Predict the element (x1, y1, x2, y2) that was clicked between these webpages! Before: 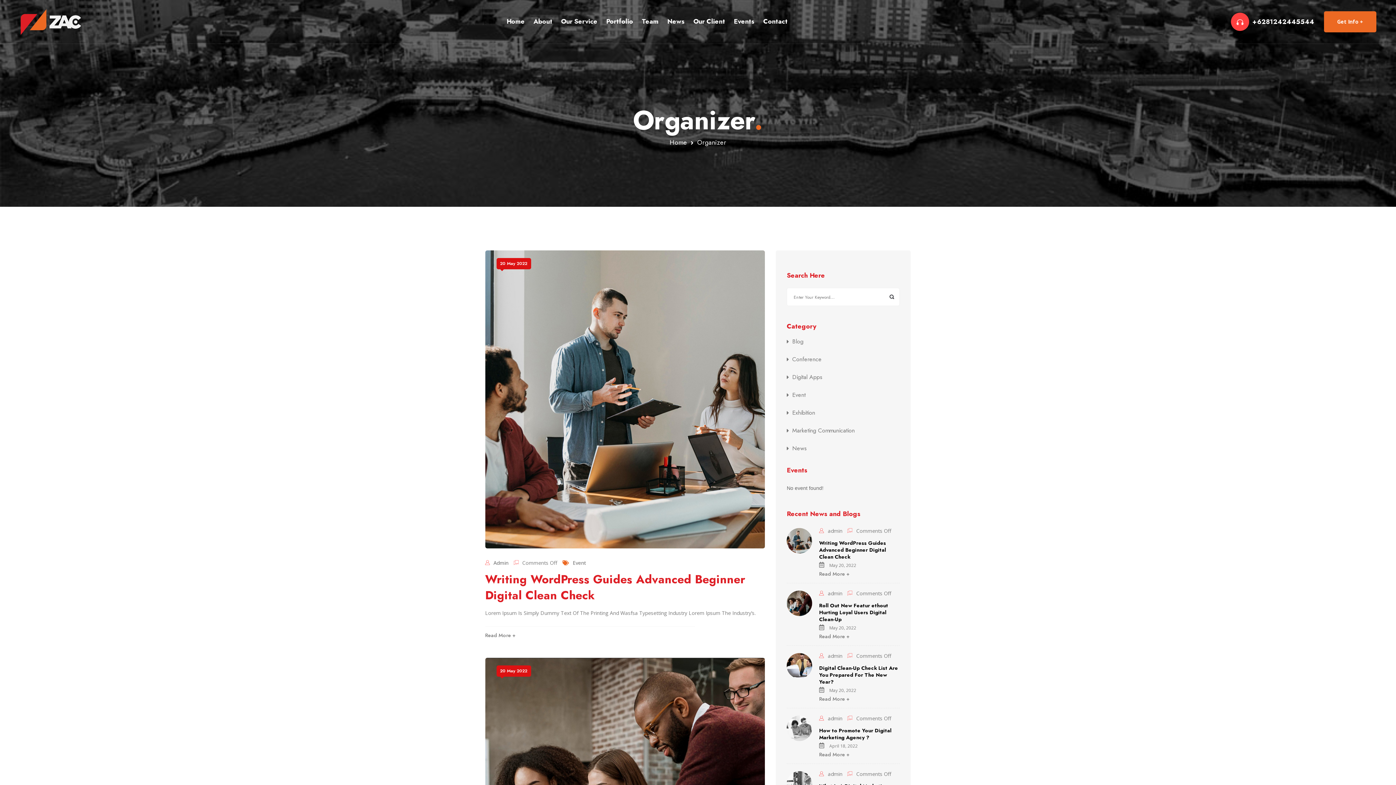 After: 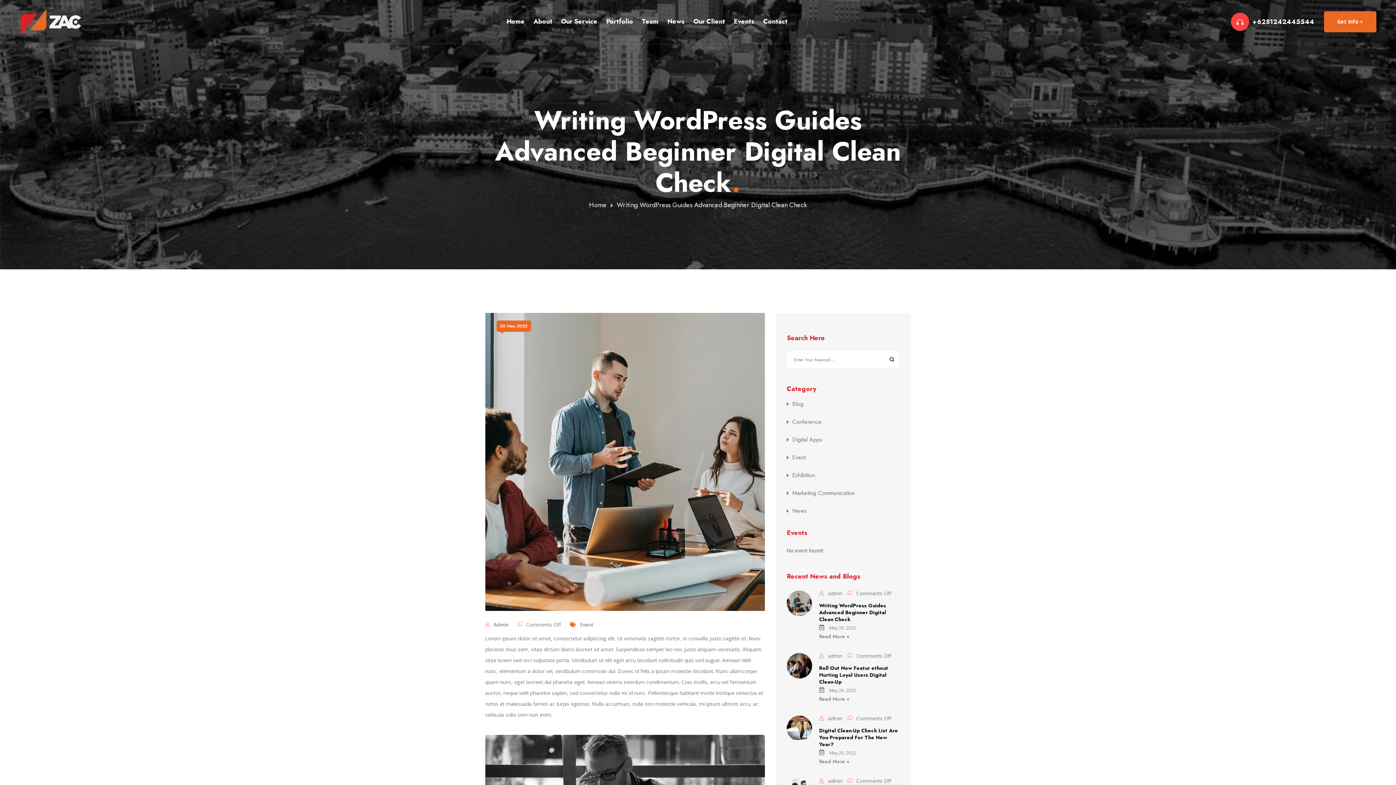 Action: label: Read More + bbox: (485, 633, 515, 638)